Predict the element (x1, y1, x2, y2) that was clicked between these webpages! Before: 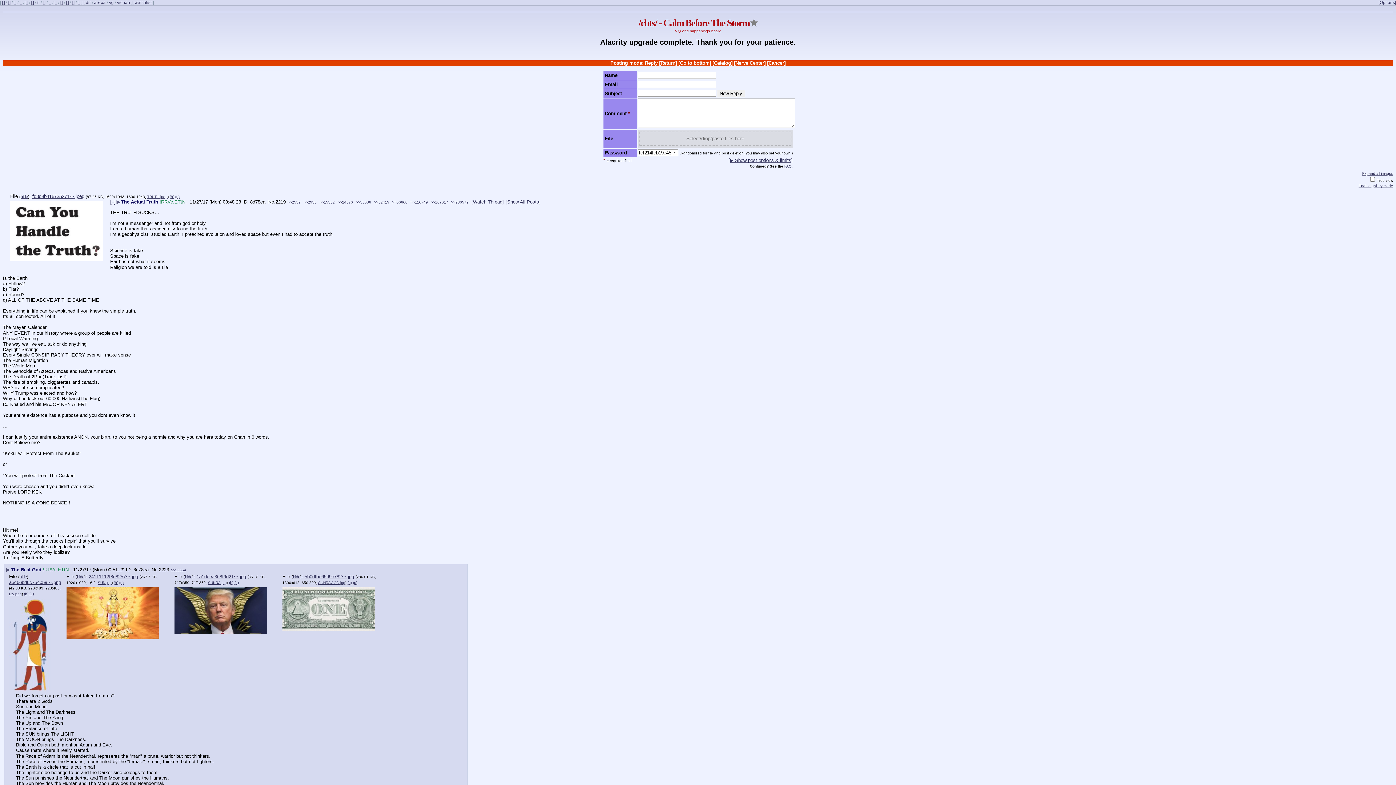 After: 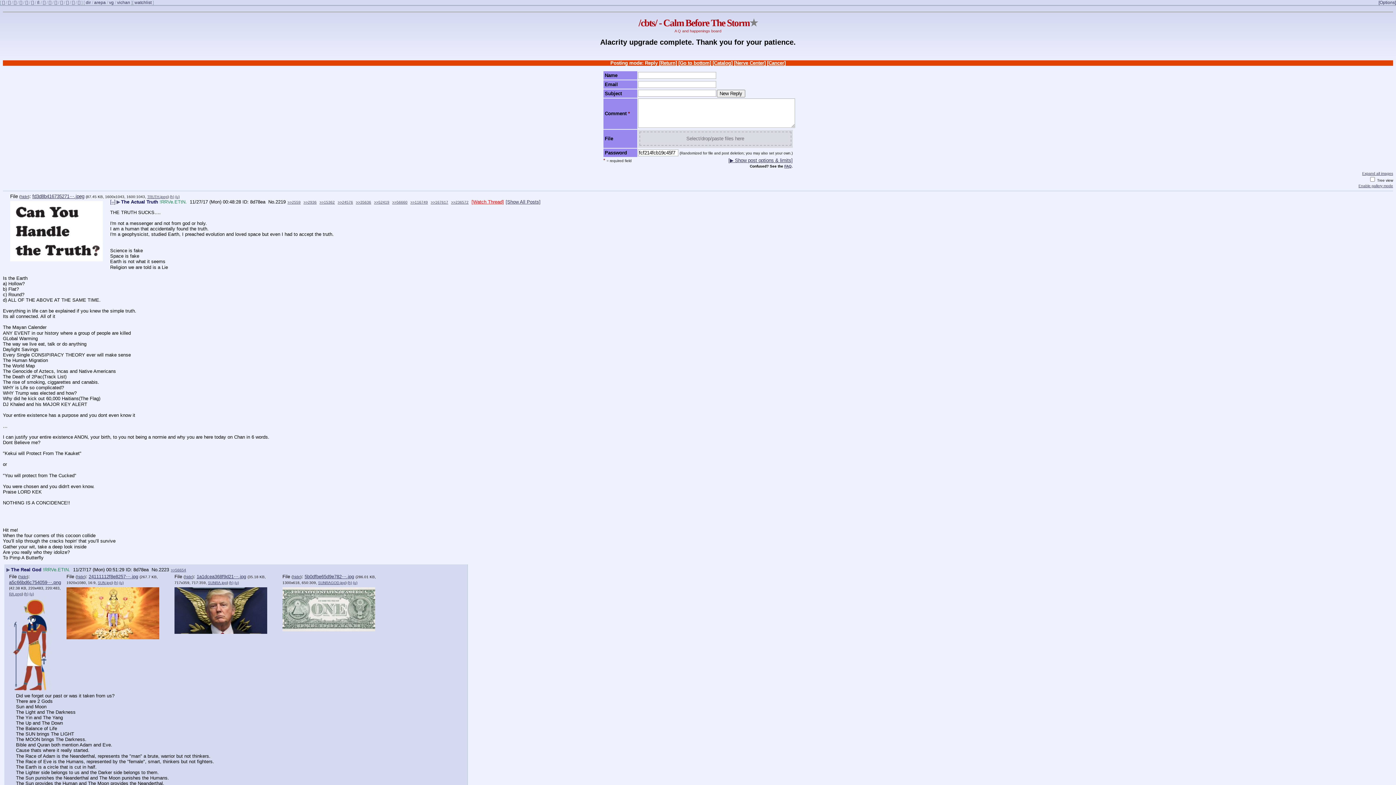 Action: bbox: (471, 199, 504, 204) label: [Watch Thread]